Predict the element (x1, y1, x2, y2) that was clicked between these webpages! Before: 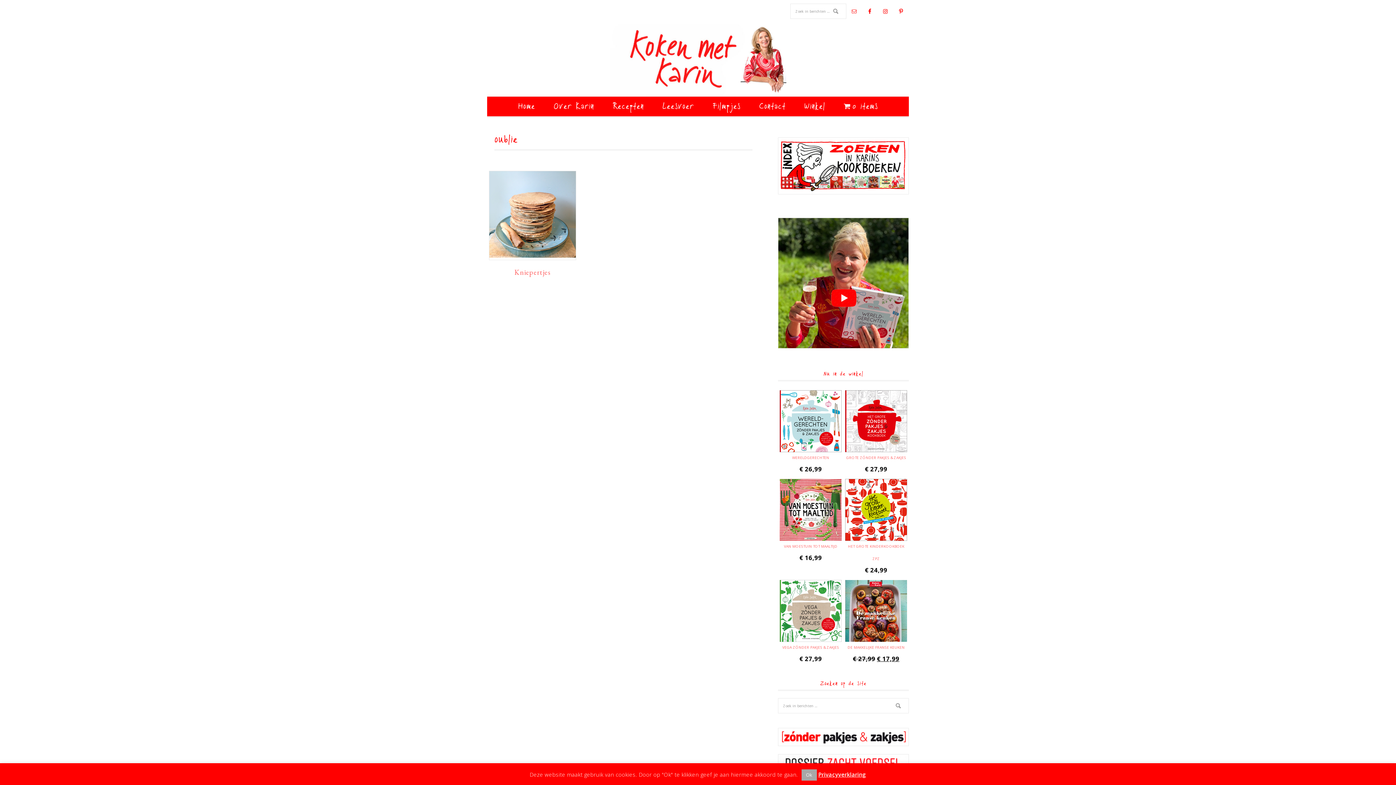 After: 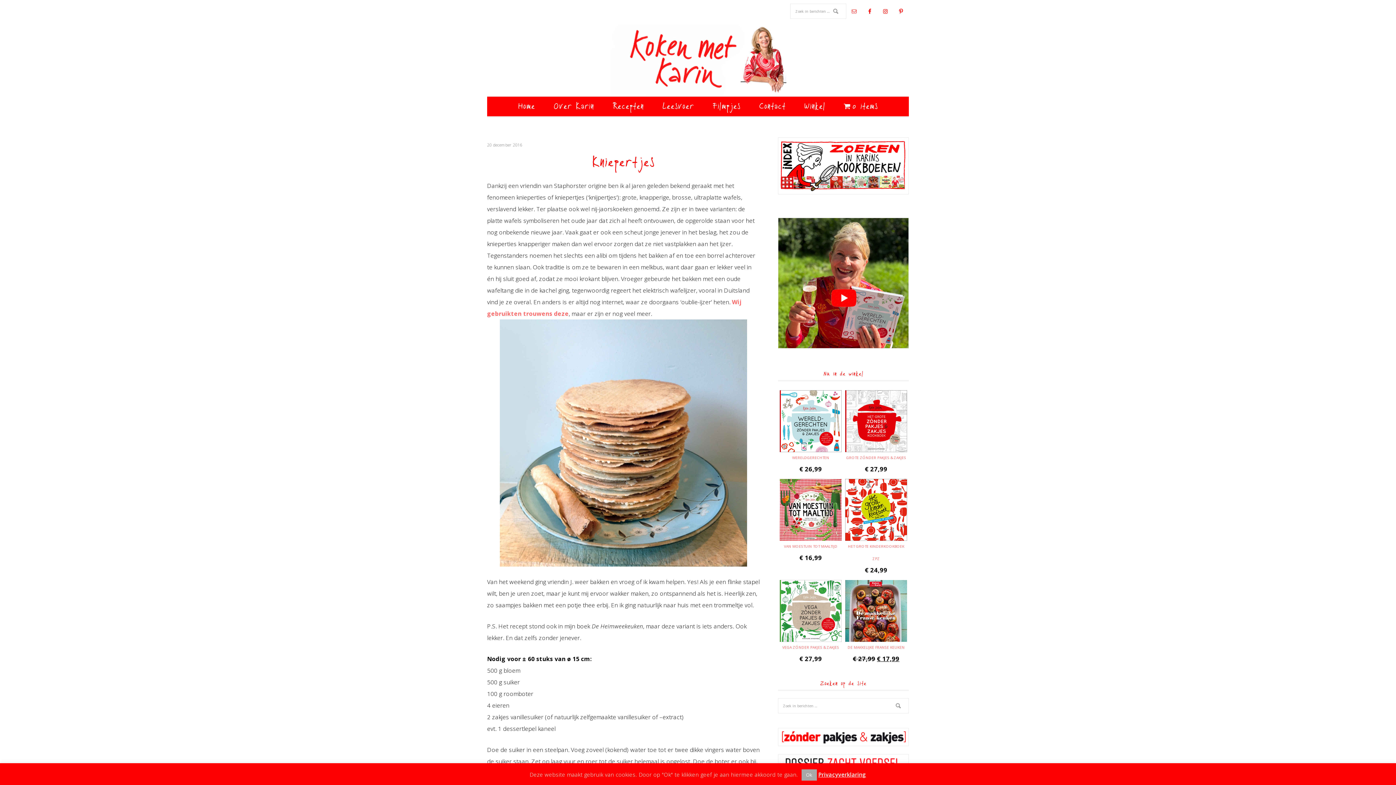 Action: bbox: (514, 267, 550, 277) label: Kniepertjes